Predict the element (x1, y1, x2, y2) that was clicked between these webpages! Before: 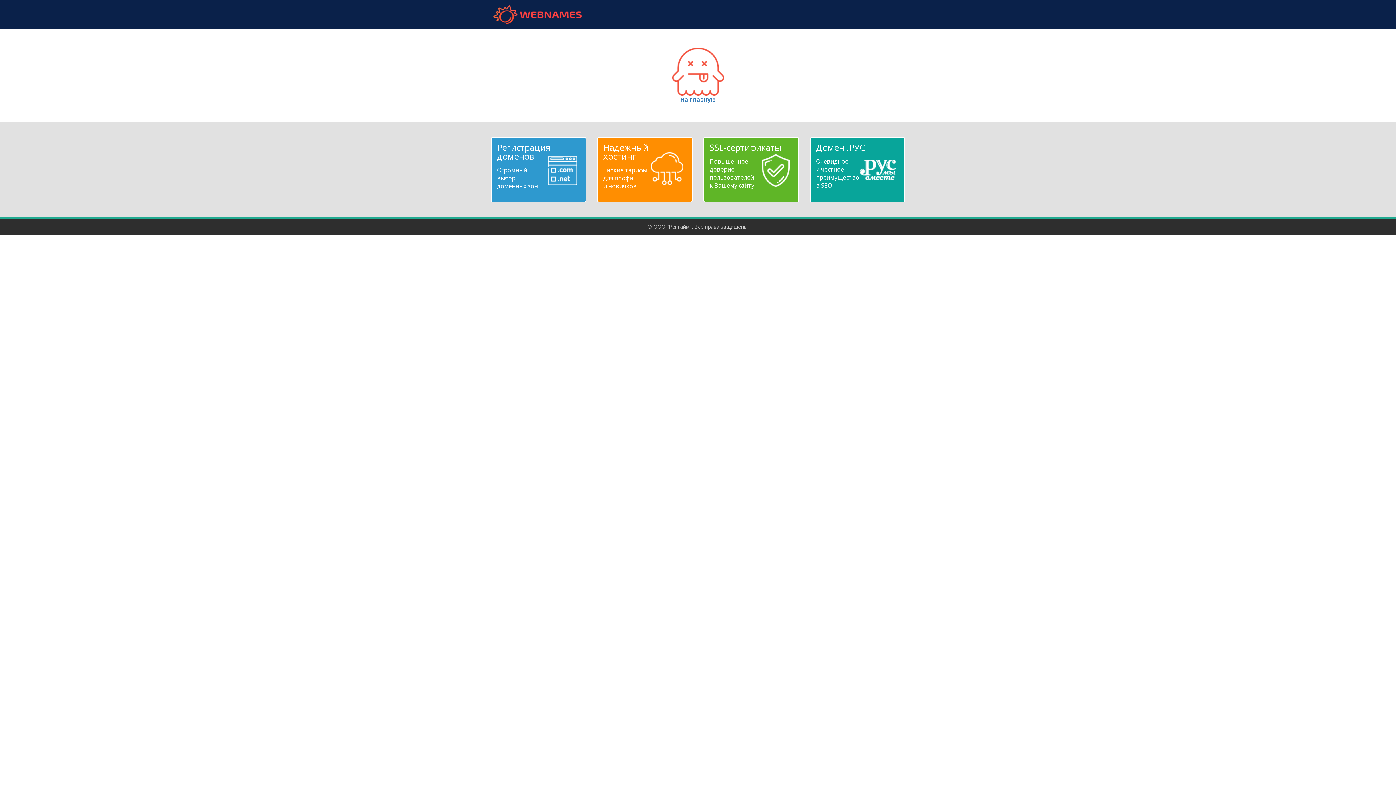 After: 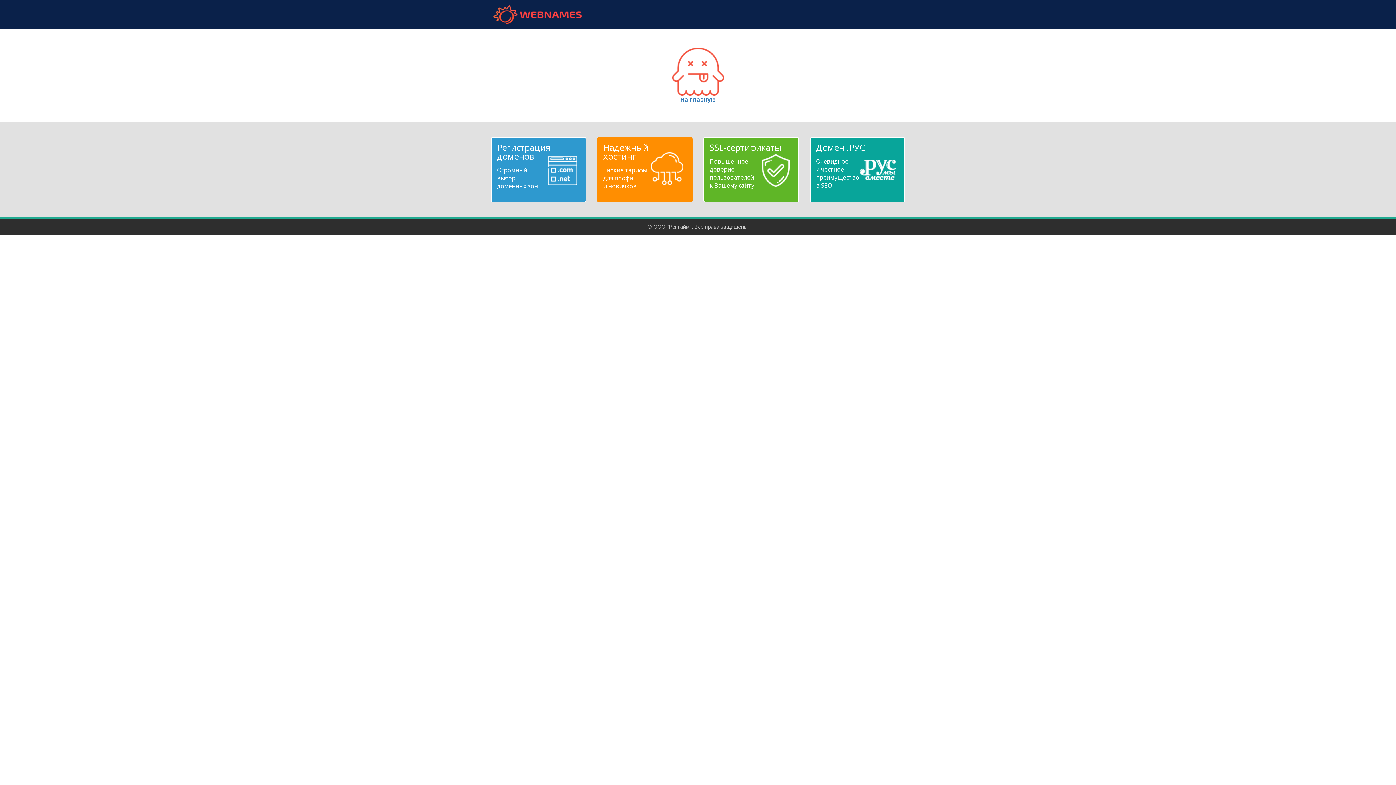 Action: label: Надежный
хостинг
Гибкие тарифы
для профи
и новичков bbox: (603, 143, 686, 190)